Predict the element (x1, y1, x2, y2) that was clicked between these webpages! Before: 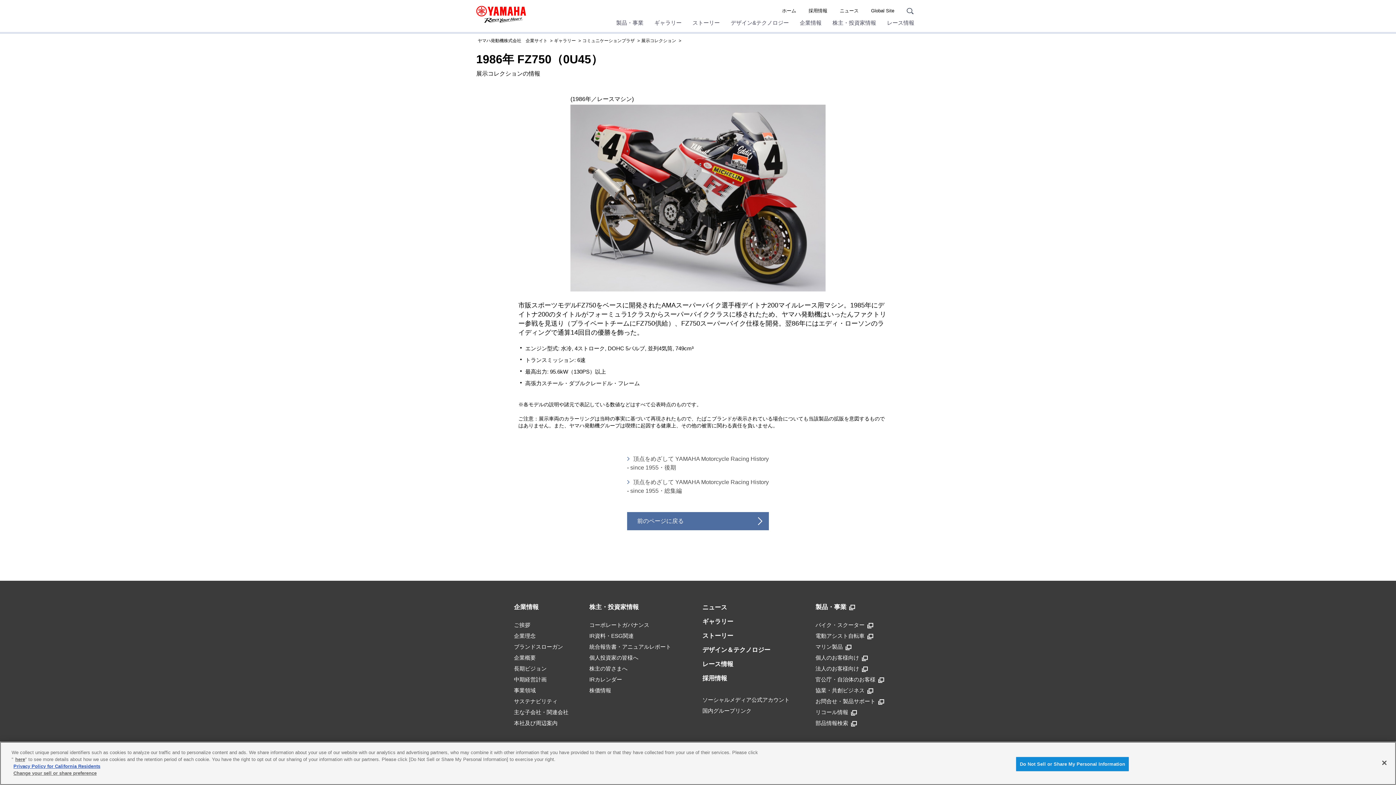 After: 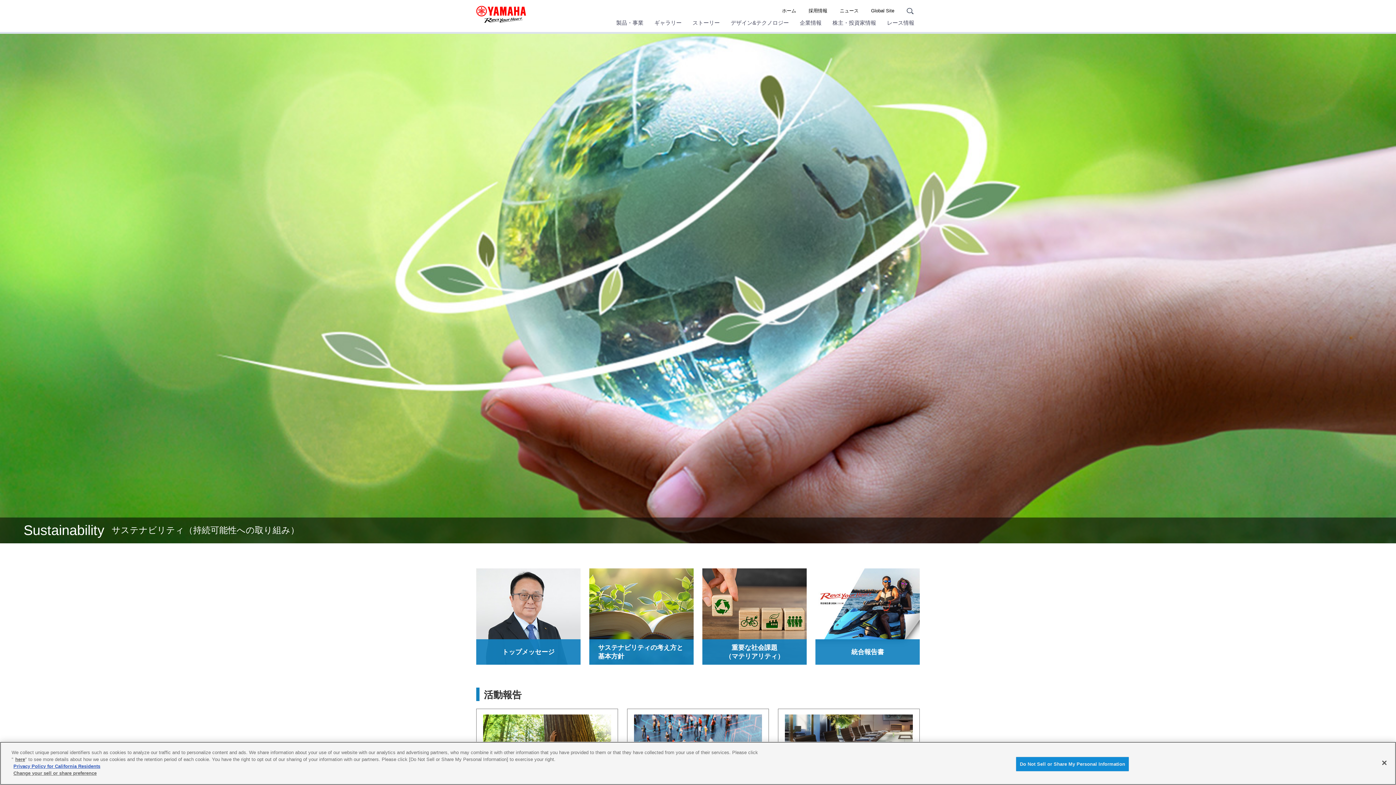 Action: bbox: (514, 698, 557, 705) label: サステナビリティ